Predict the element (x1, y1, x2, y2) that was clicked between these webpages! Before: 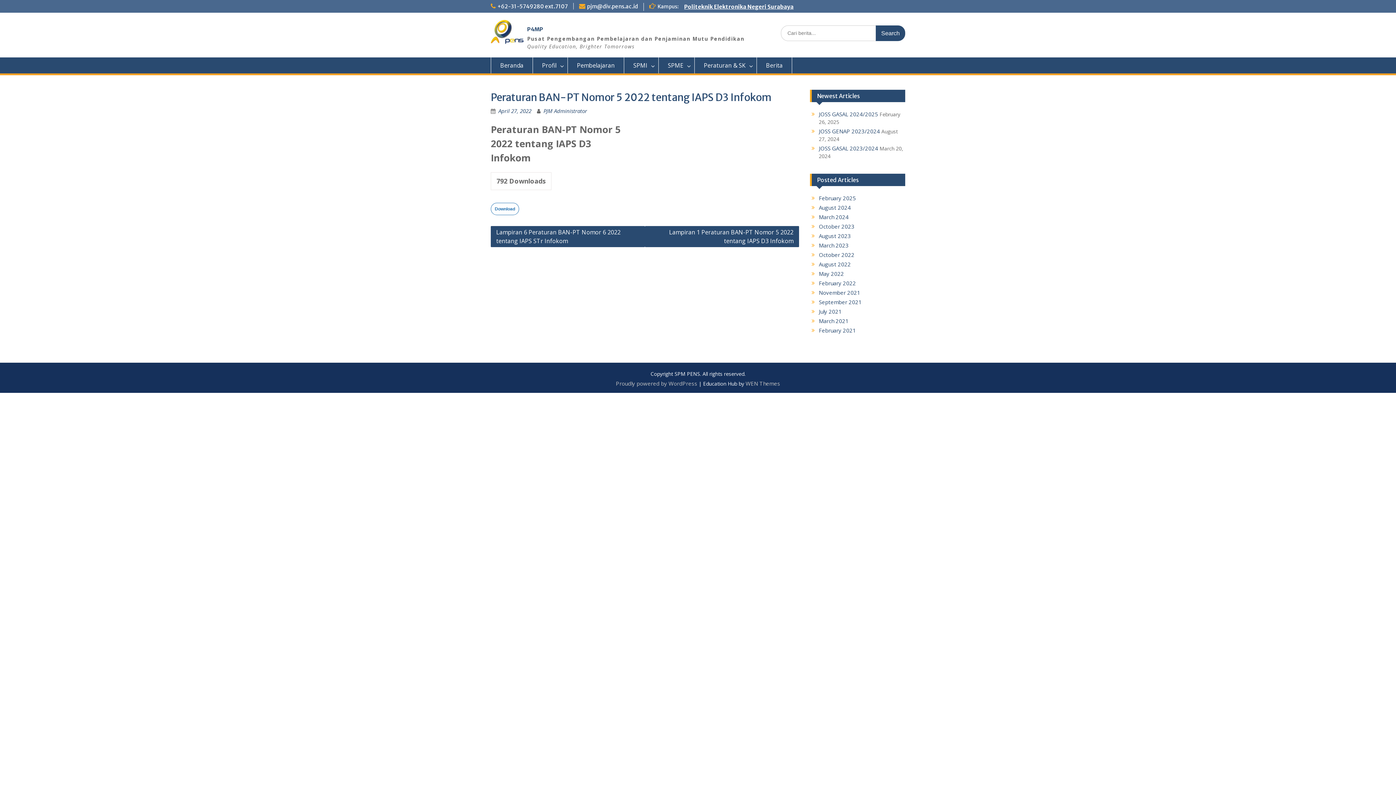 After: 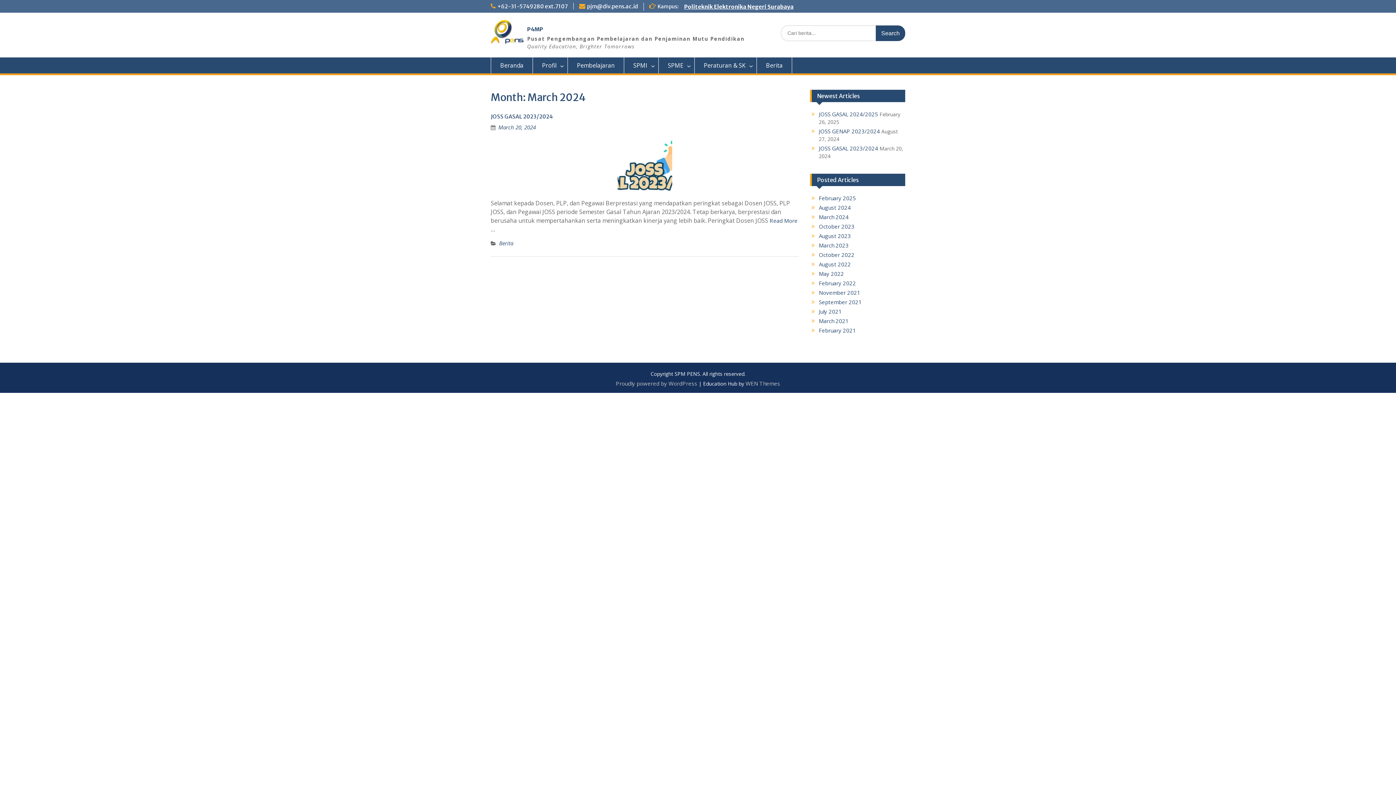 Action: label: March 2024 bbox: (819, 213, 848, 220)